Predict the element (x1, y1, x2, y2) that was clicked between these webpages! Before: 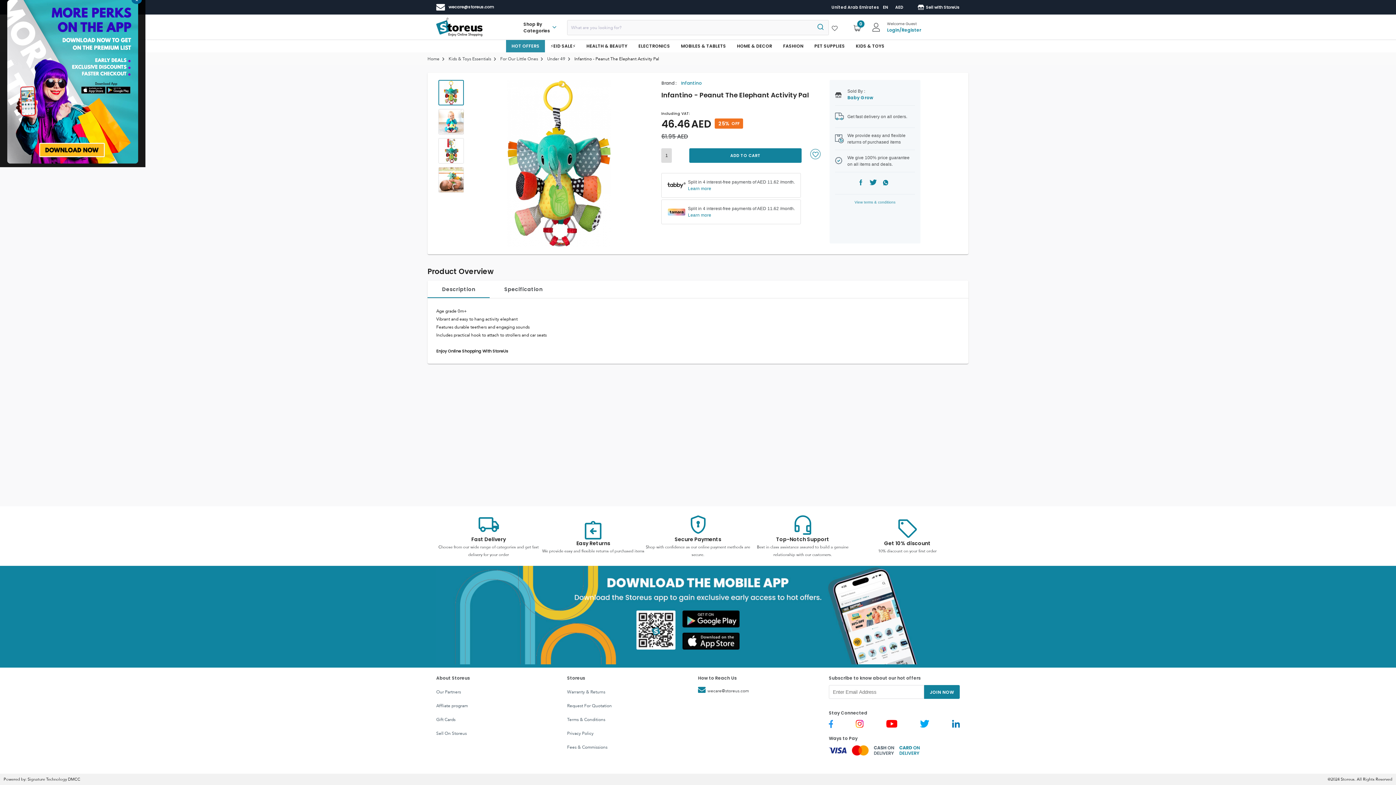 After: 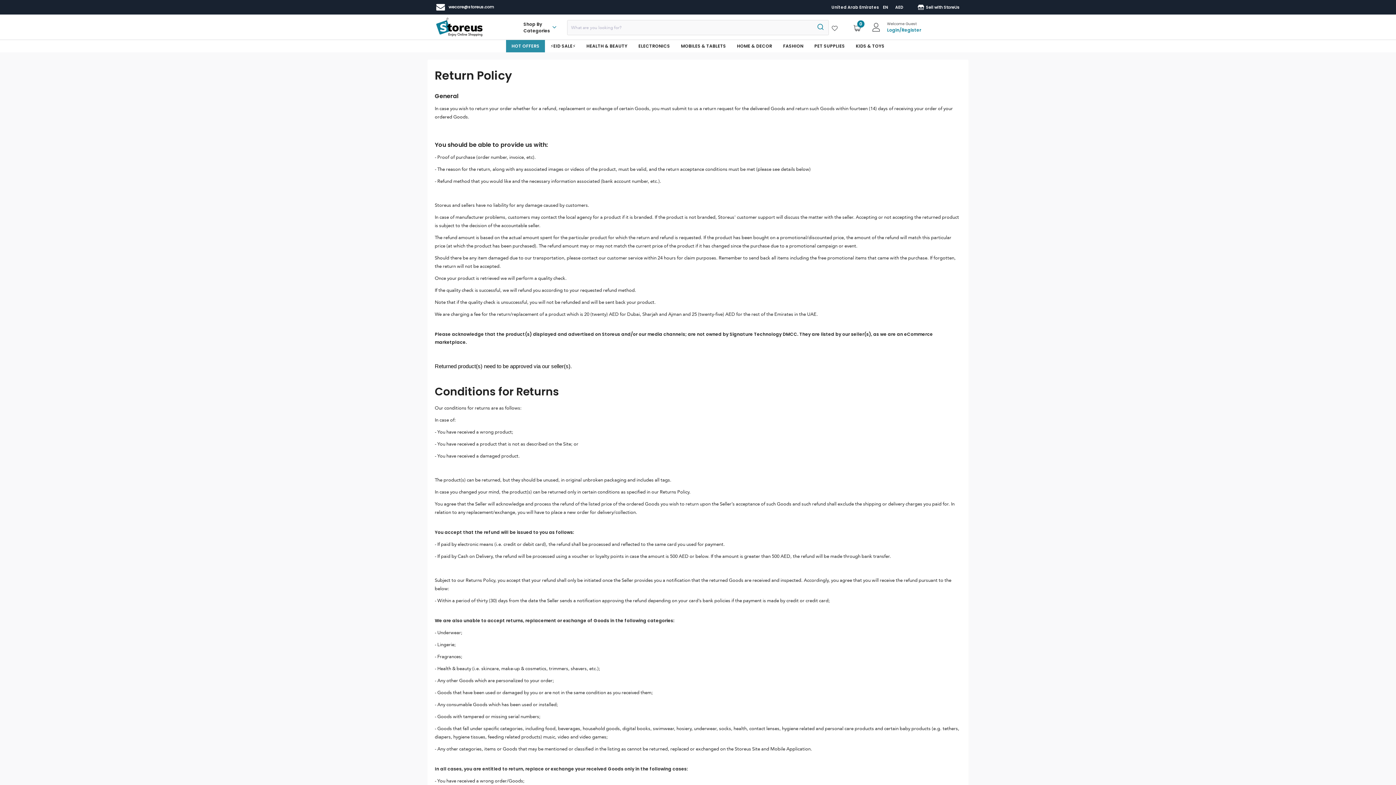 Action: label: Warranty & Returns bbox: (567, 685, 612, 699)